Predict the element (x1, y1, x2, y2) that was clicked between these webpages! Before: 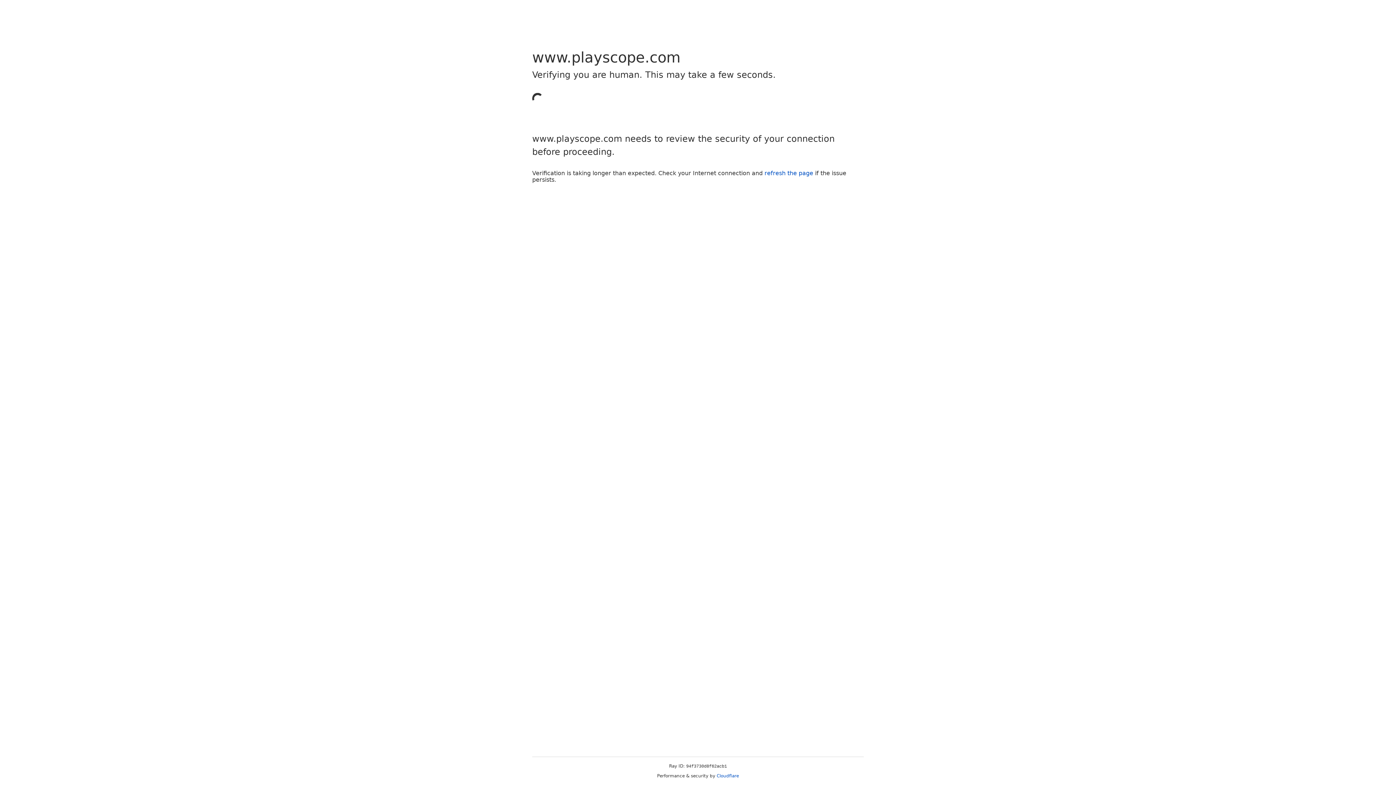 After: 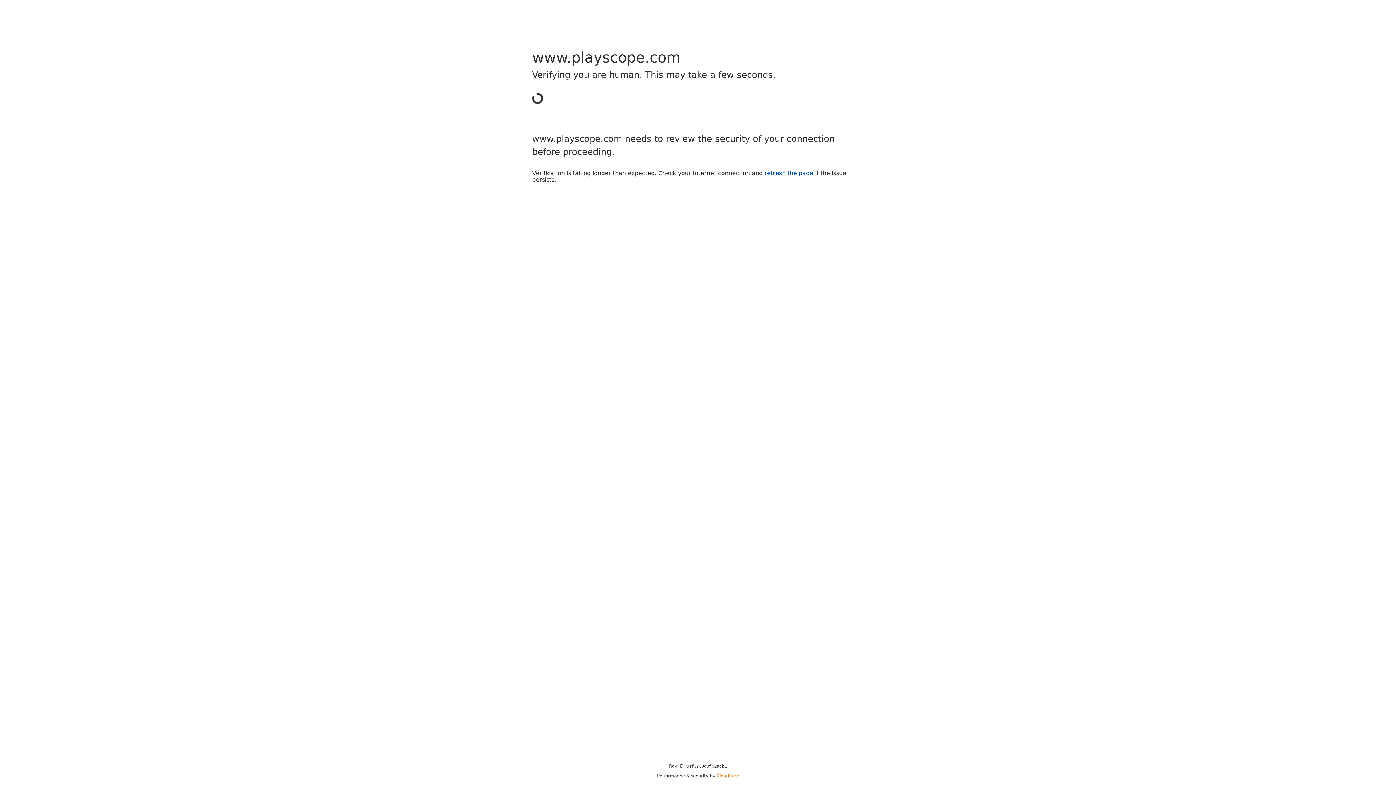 Action: label: Cloudflare bbox: (716, 773, 739, 778)